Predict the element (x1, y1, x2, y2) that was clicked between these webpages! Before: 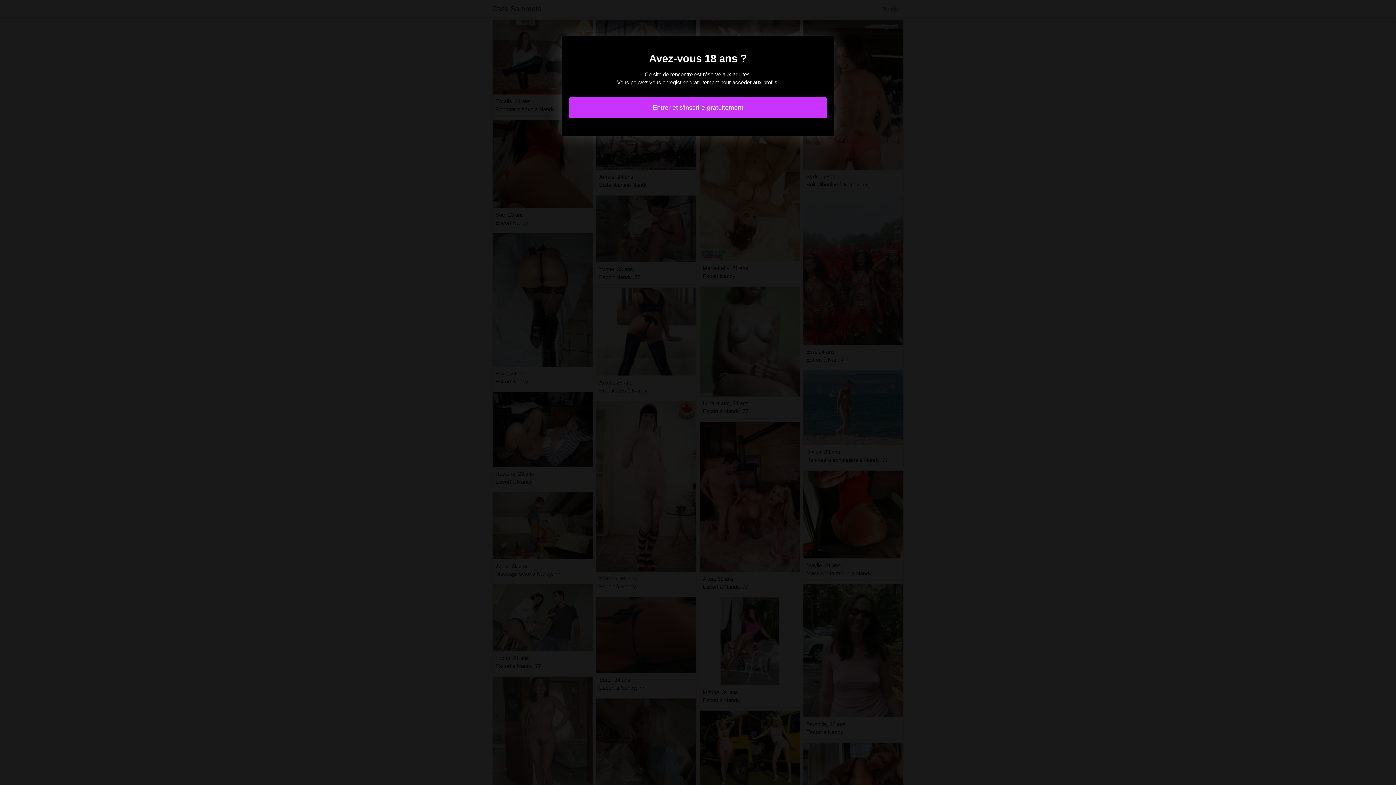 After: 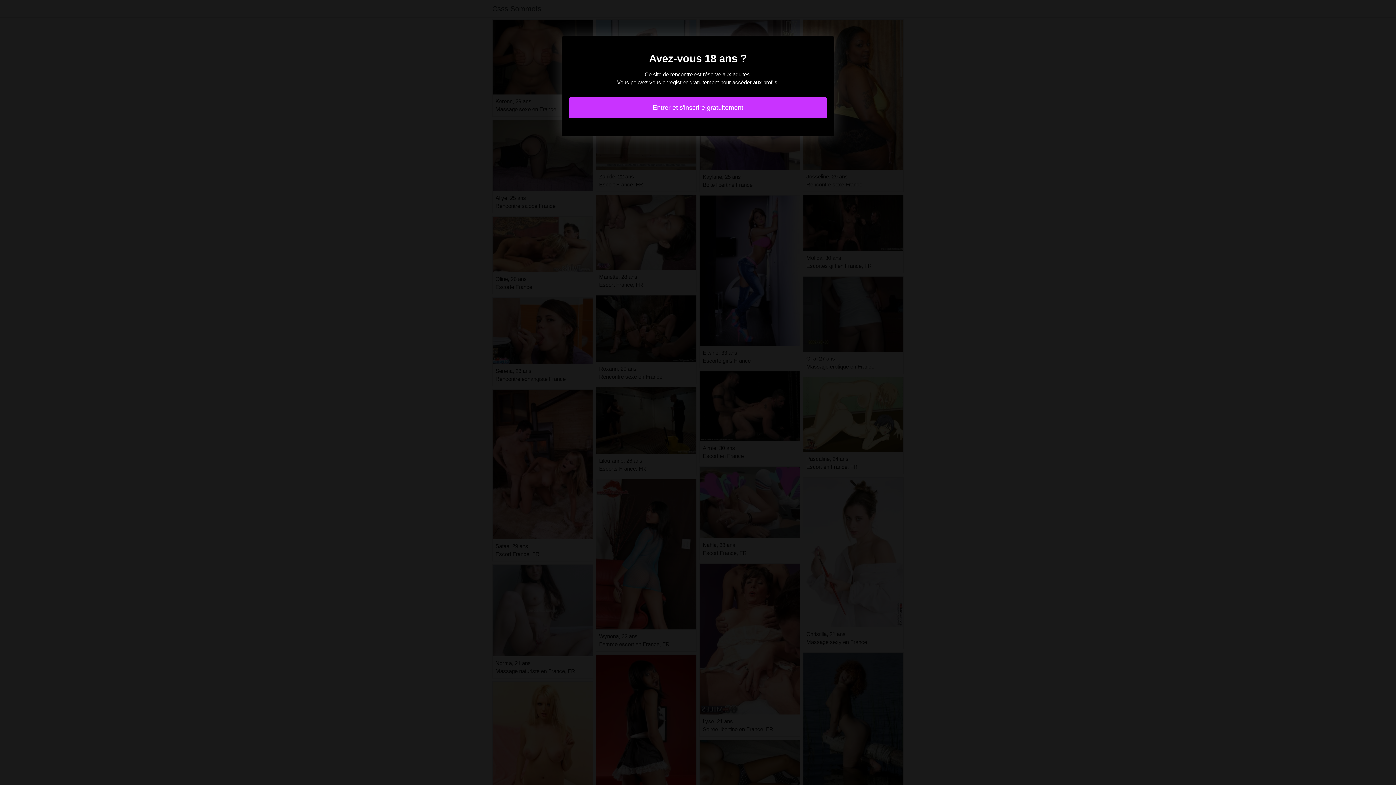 Action: bbox: (569, 97, 827, 118) label: Entrer et s'inscrire gratuitement